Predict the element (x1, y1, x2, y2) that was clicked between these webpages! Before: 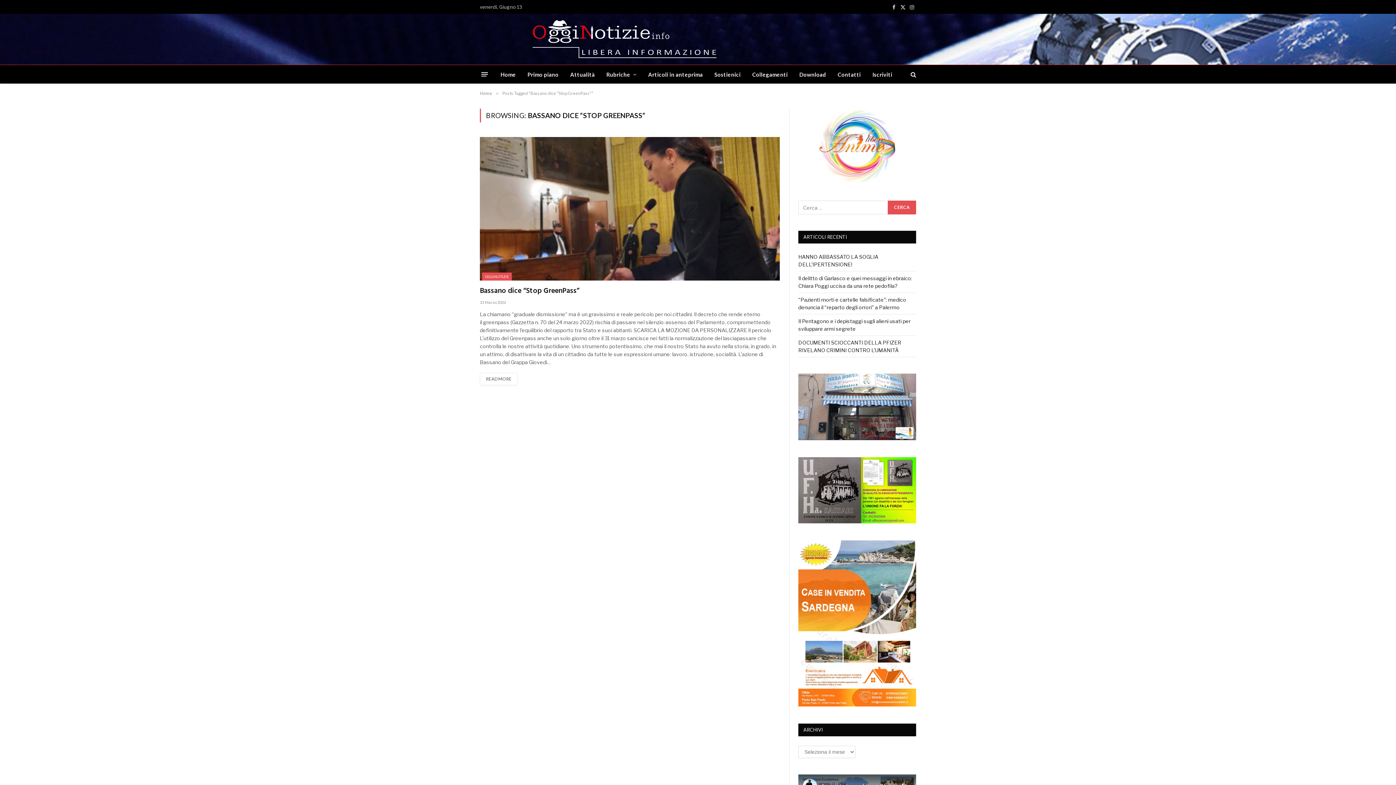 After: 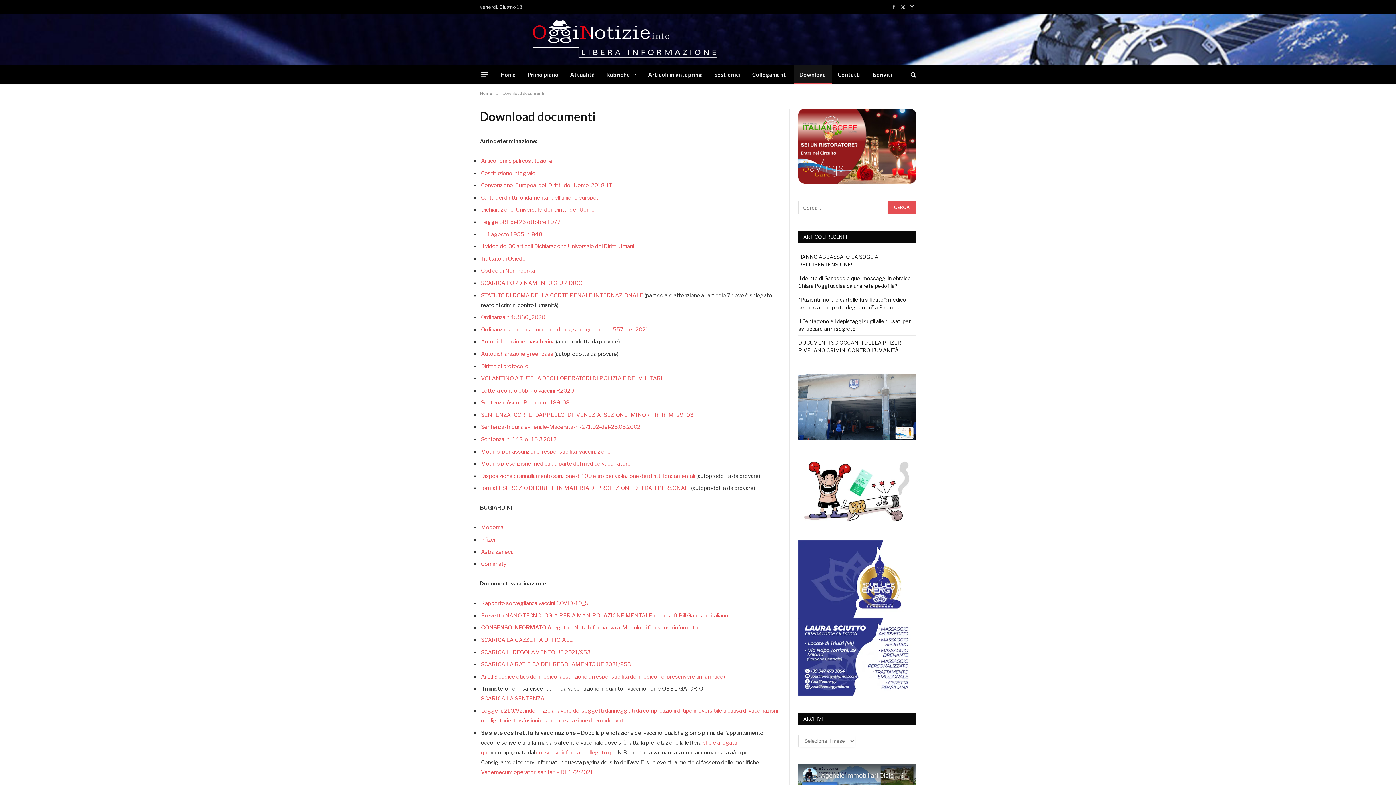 Action: bbox: (793, 65, 832, 83) label: Download